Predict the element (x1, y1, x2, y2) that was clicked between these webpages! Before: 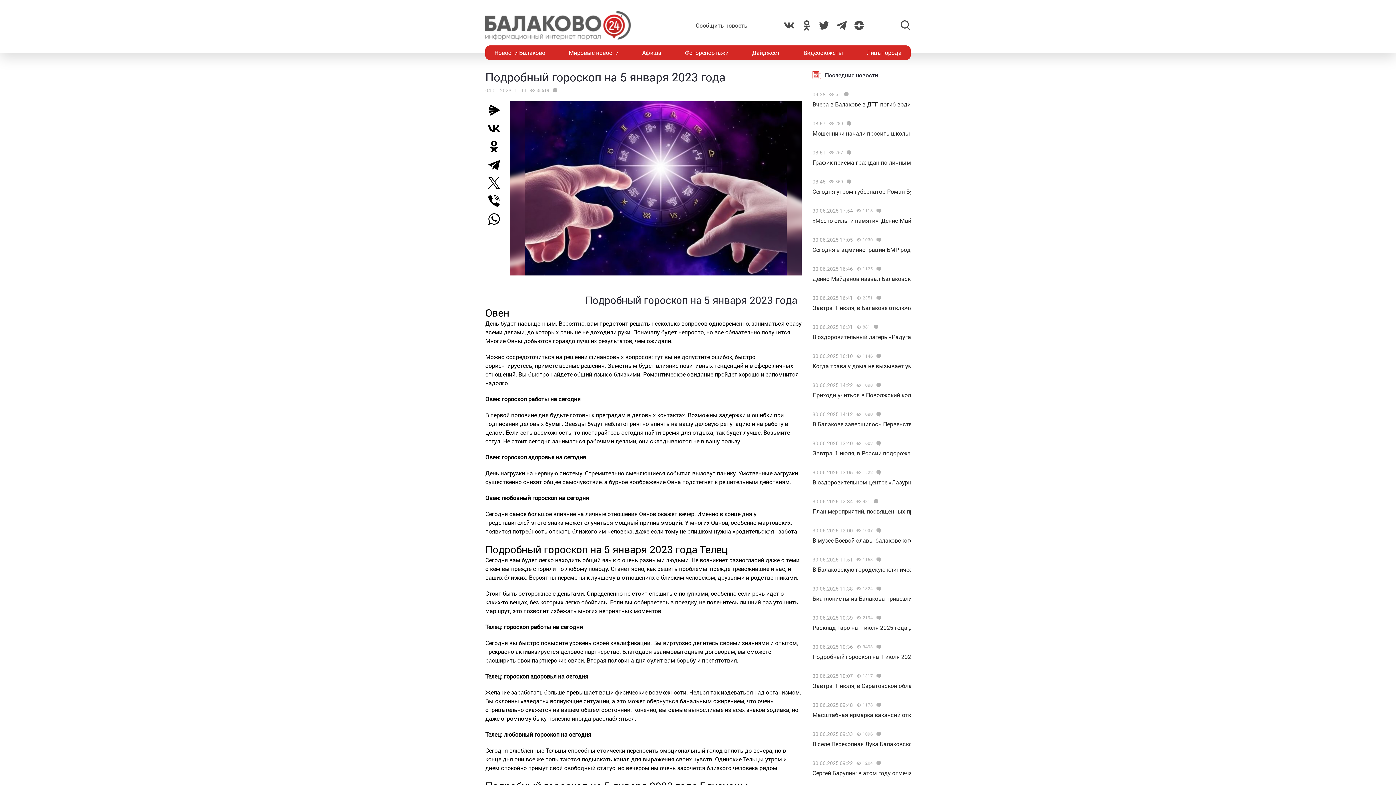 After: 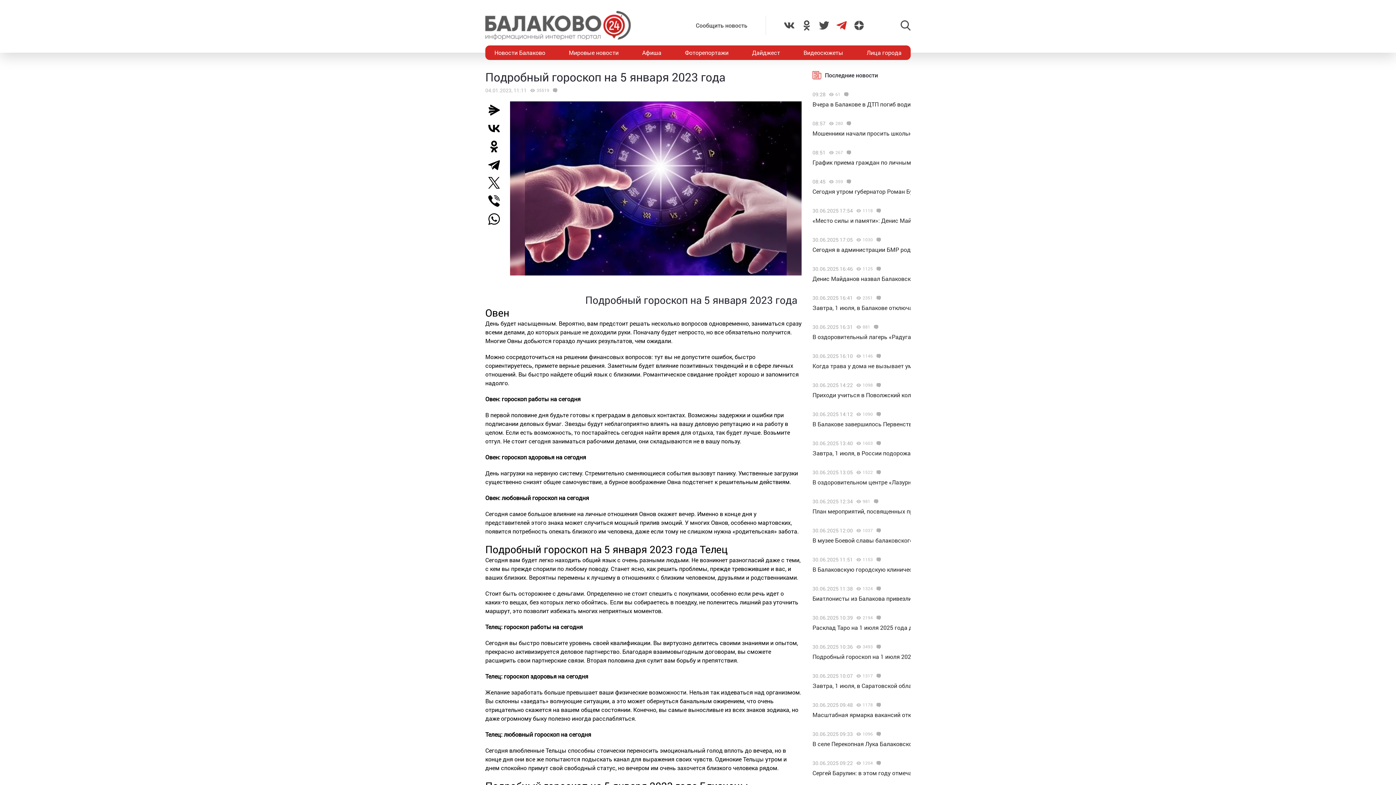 Action: bbox: (836, 20, 846, 30)